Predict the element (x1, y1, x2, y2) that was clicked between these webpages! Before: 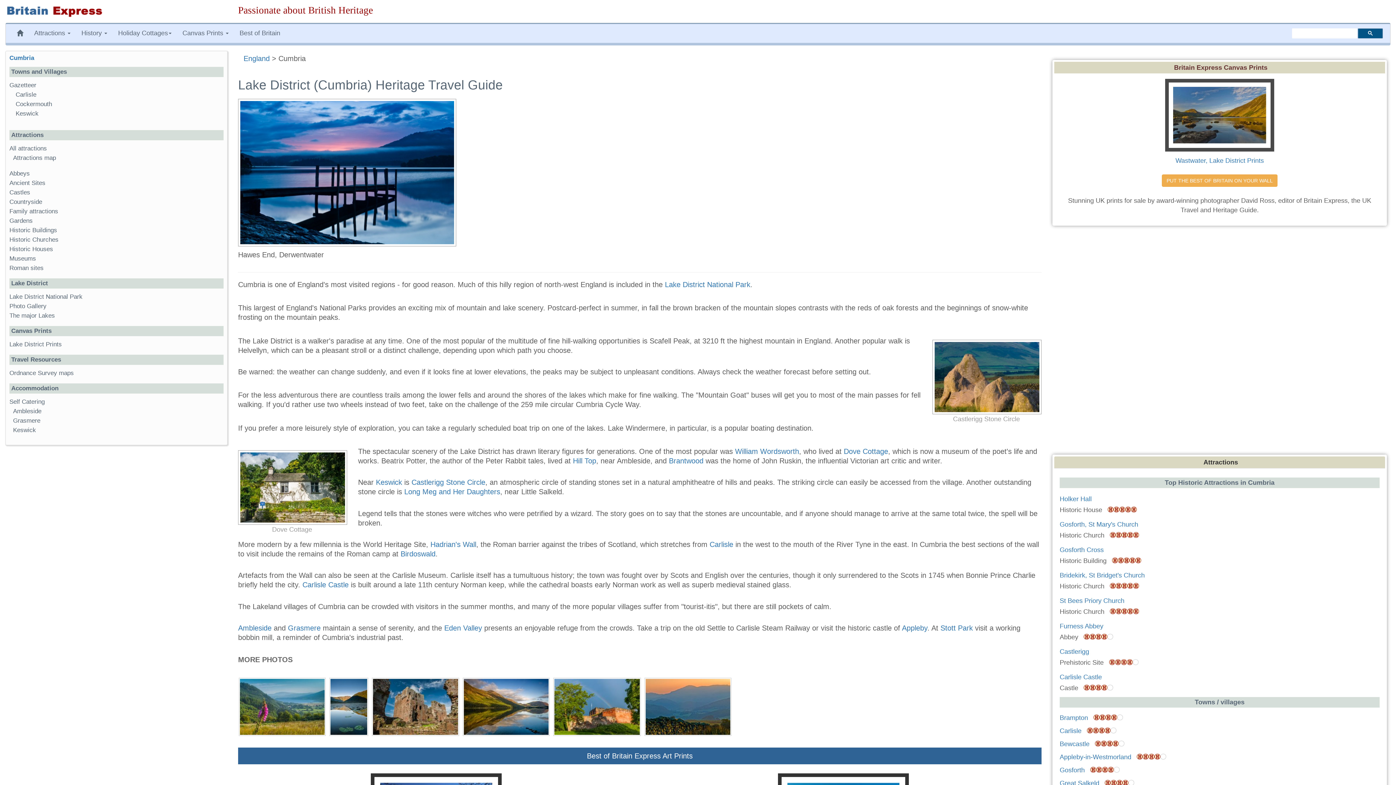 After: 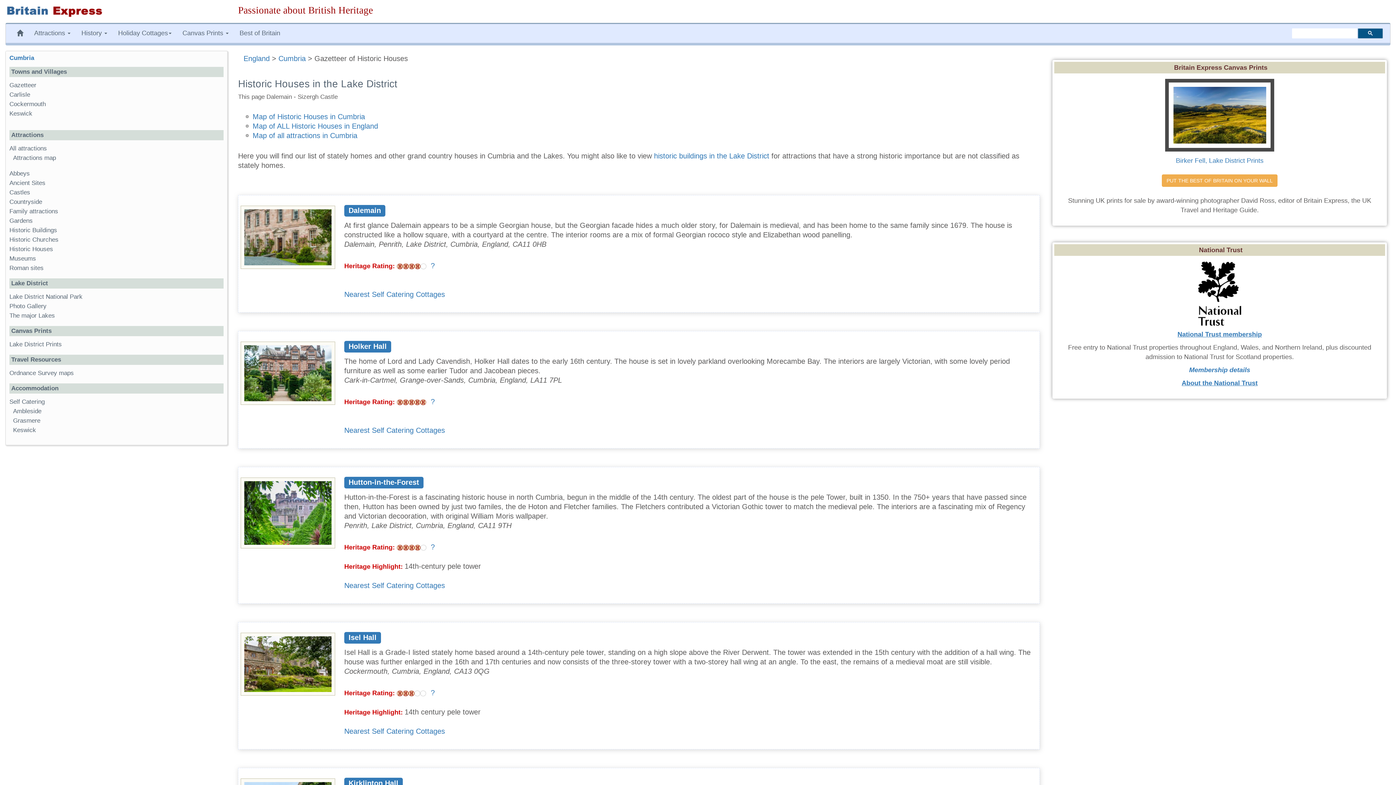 Action: bbox: (9, 245, 53, 252) label: Historic Houses